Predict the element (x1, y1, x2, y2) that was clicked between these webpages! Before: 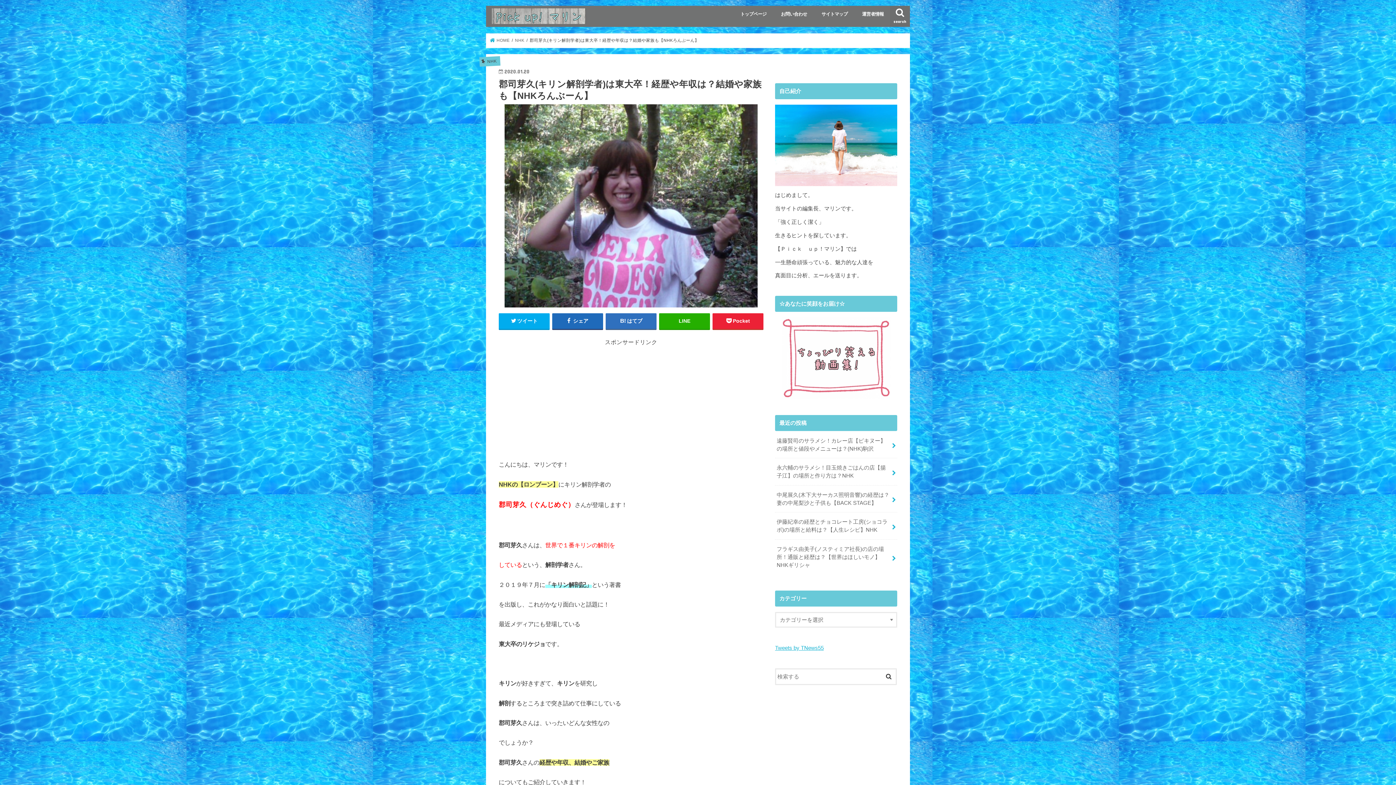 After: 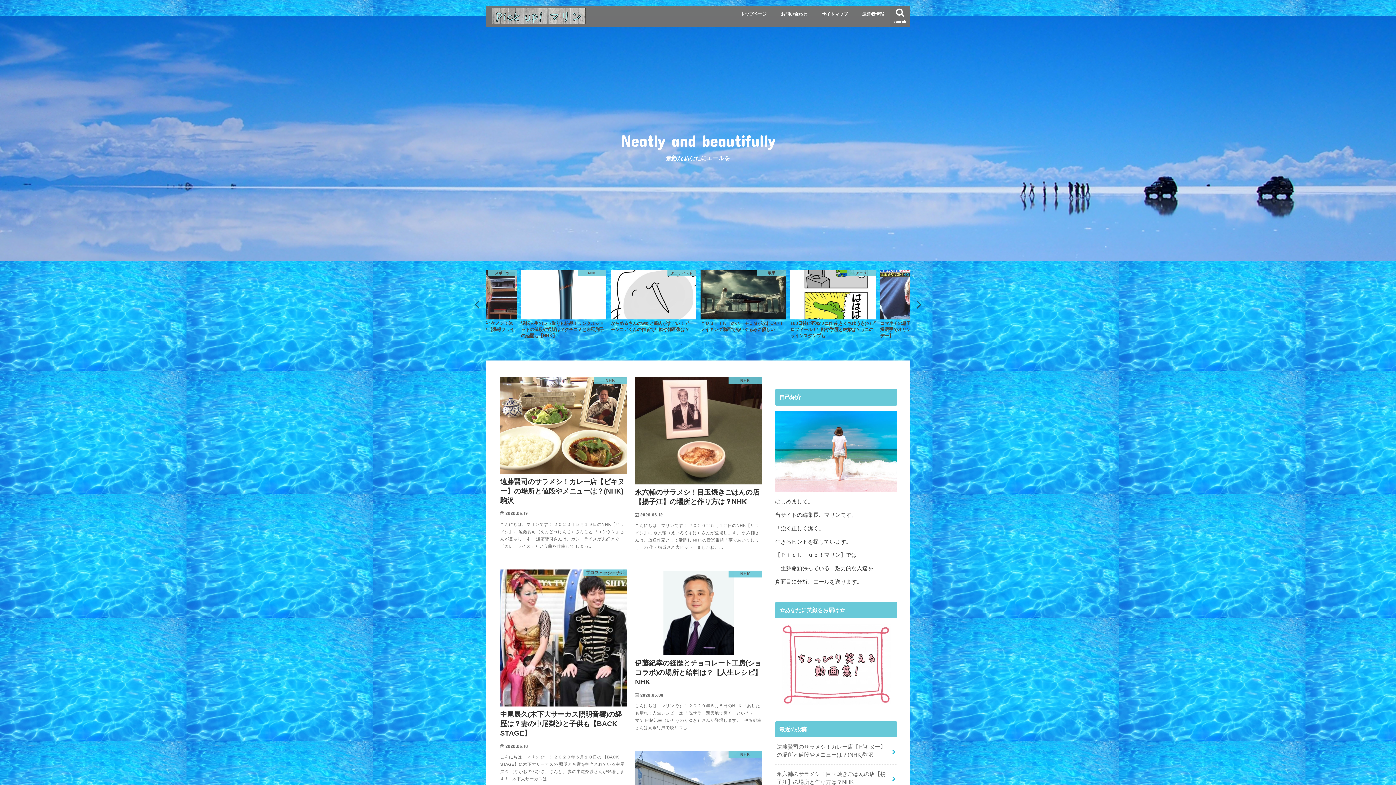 Action: bbox: (492, 12, 585, 23)